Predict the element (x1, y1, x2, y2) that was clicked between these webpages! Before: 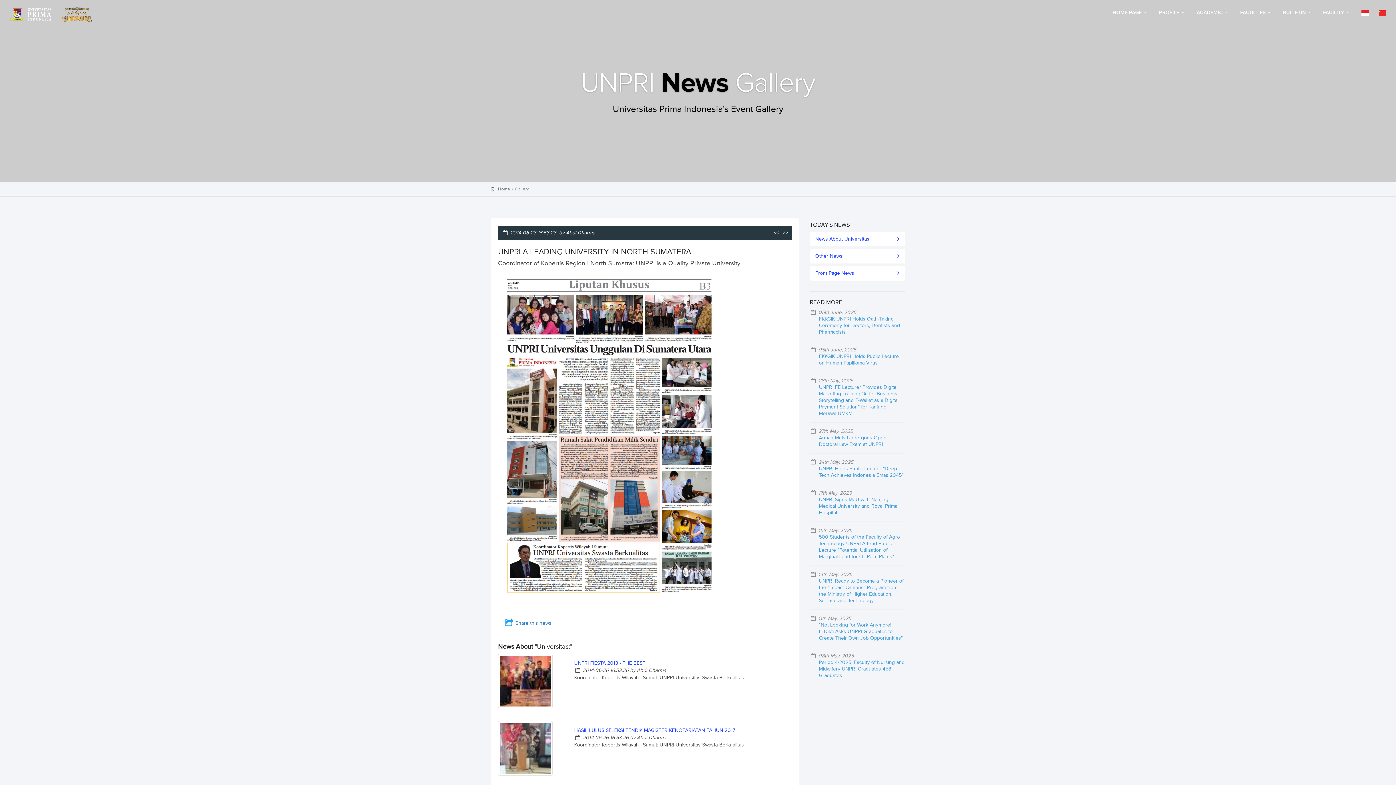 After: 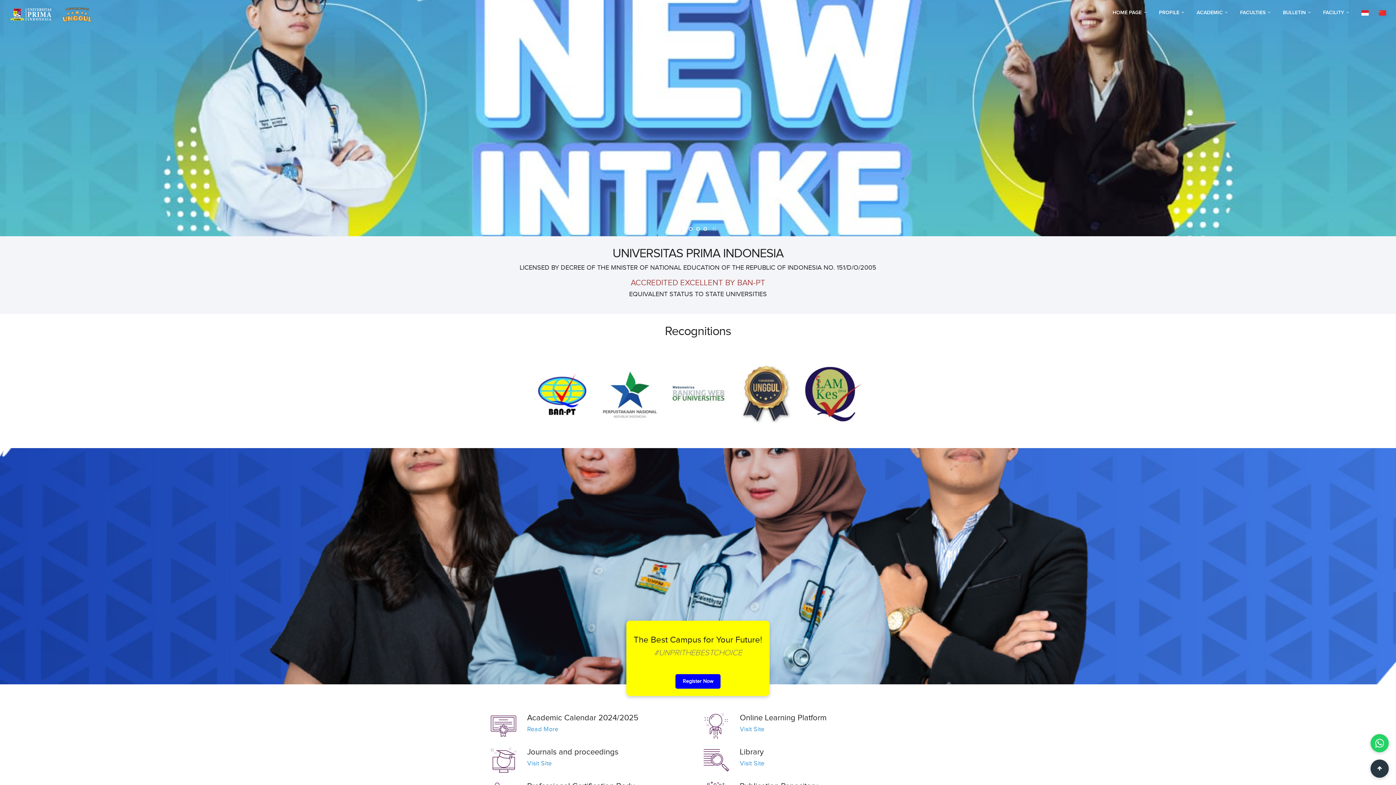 Action: label: Home bbox: (498, 186, 510, 191)